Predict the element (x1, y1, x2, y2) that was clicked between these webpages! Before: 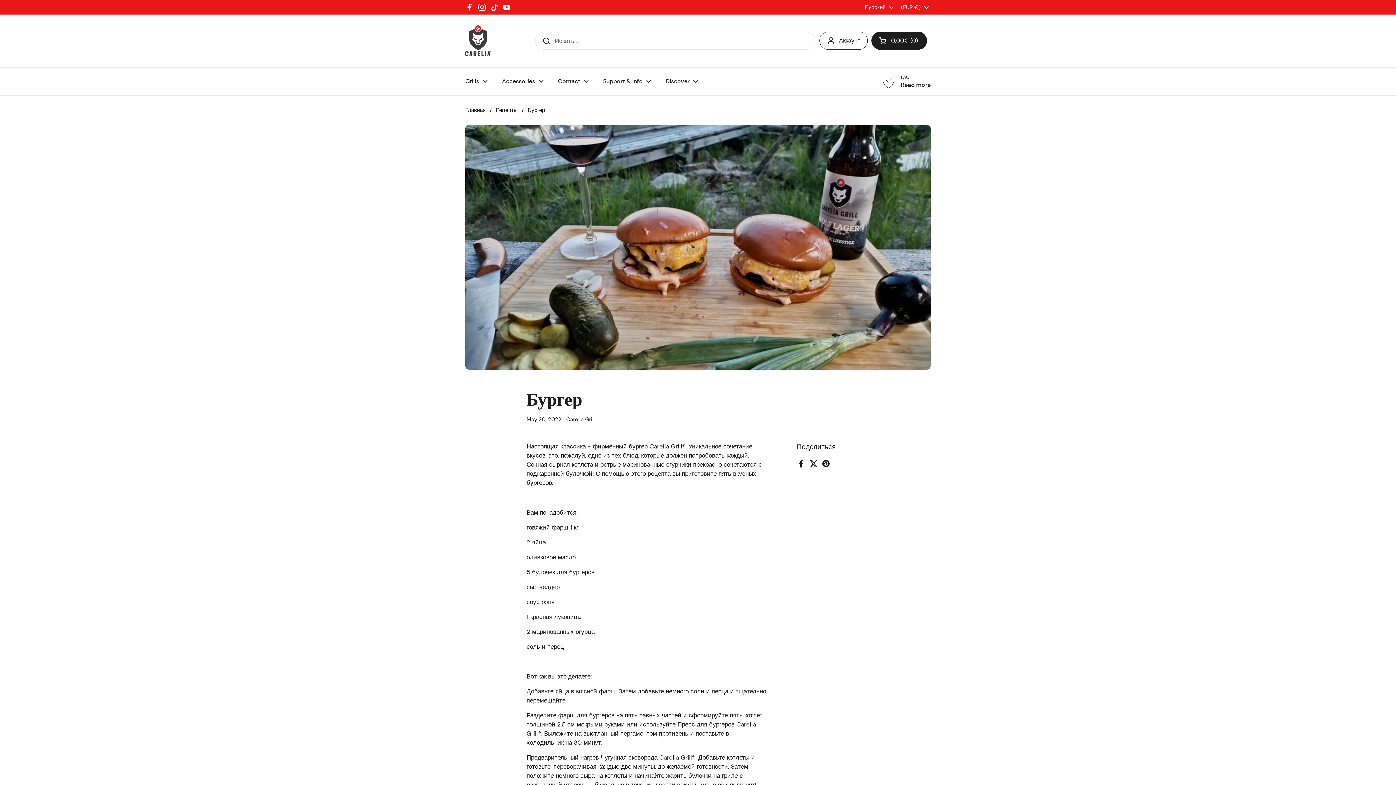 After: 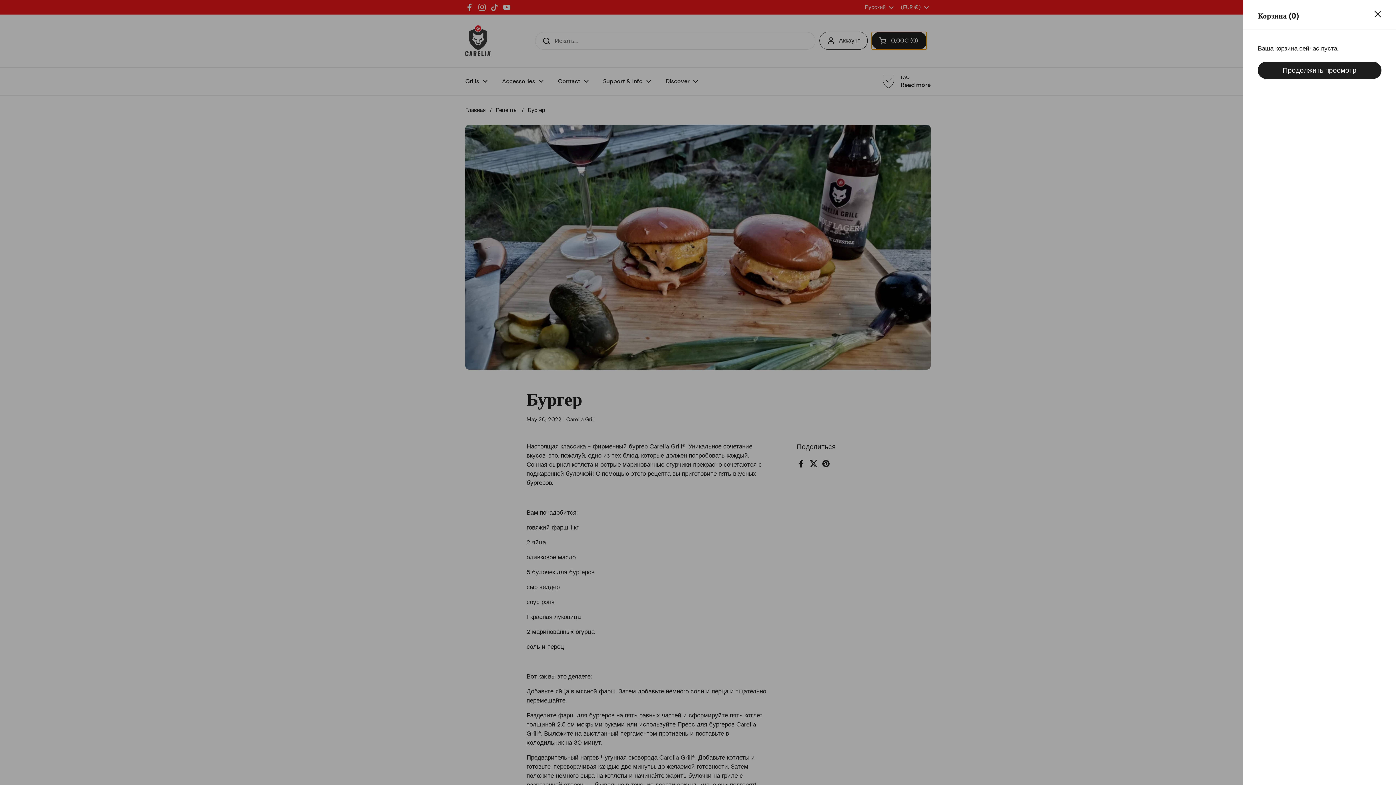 Action: bbox: (871, 31, 927, 49) label: Открыть корзину
0,00€
0